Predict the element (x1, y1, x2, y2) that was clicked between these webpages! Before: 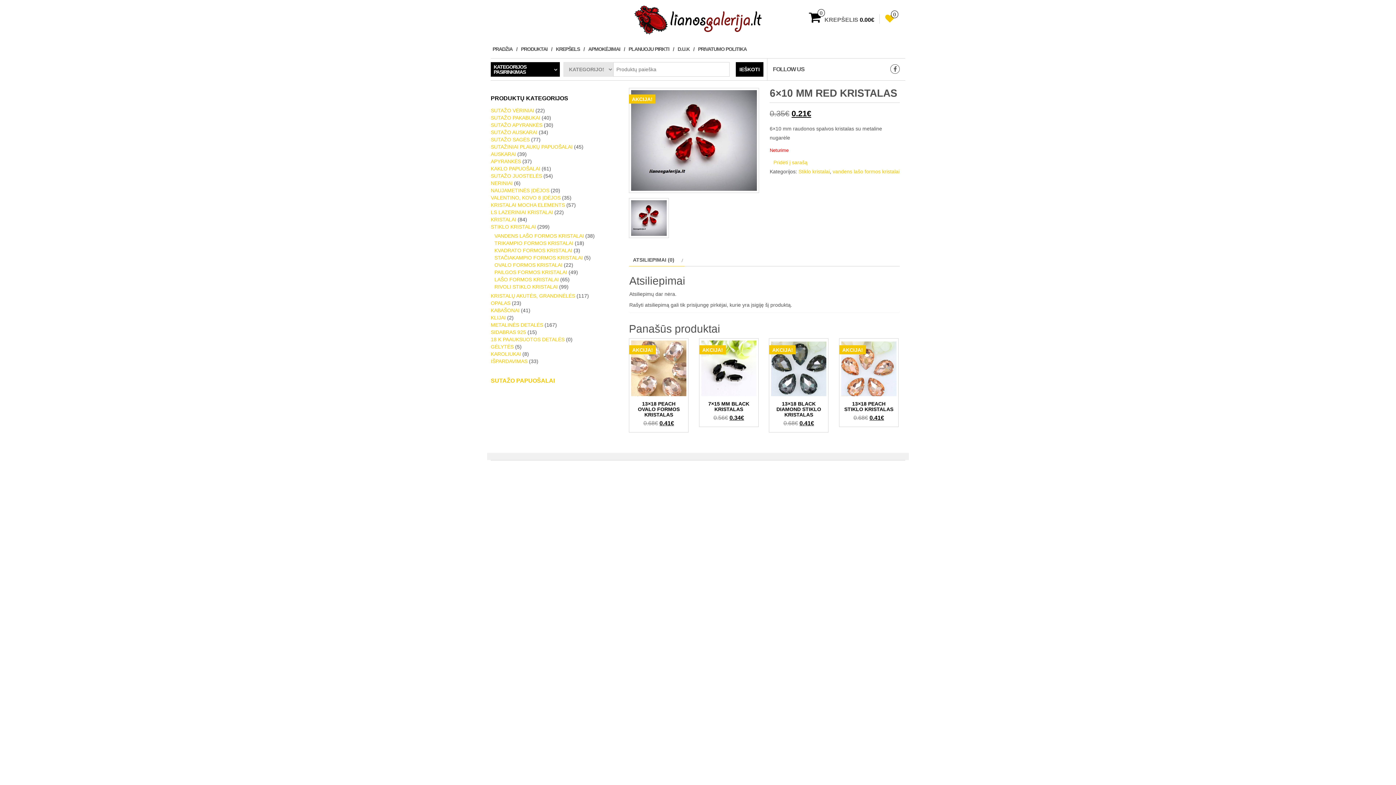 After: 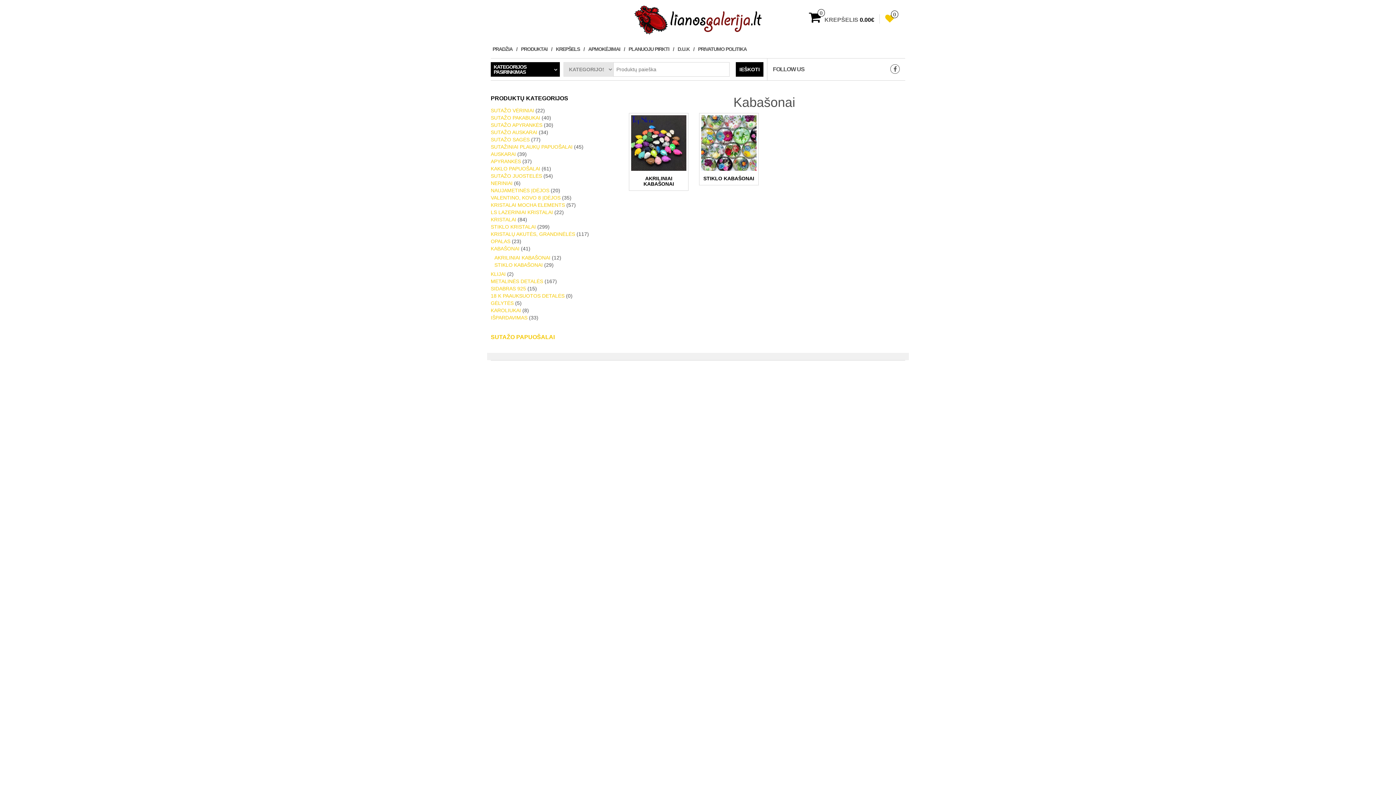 Action: bbox: (490, 307, 519, 313) label: KABAŠONAI